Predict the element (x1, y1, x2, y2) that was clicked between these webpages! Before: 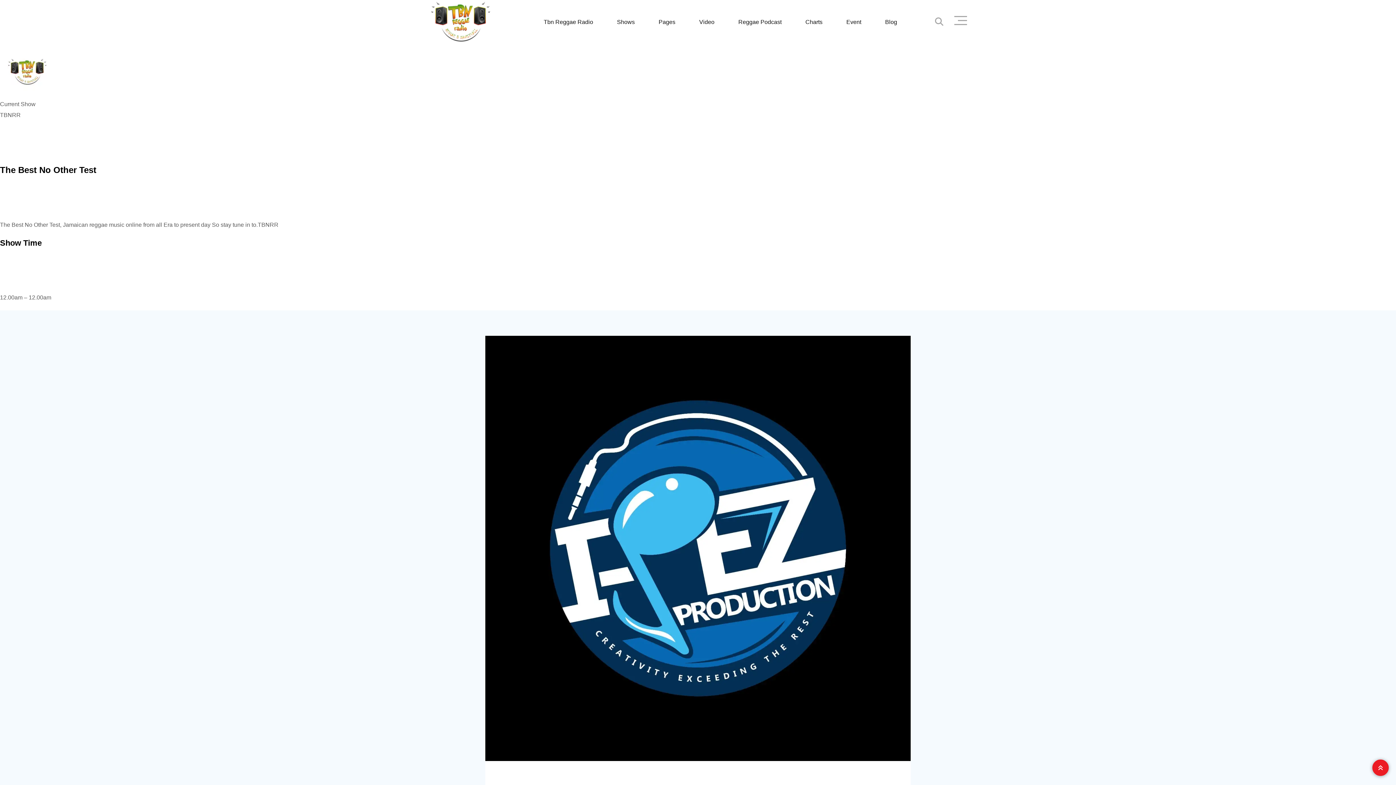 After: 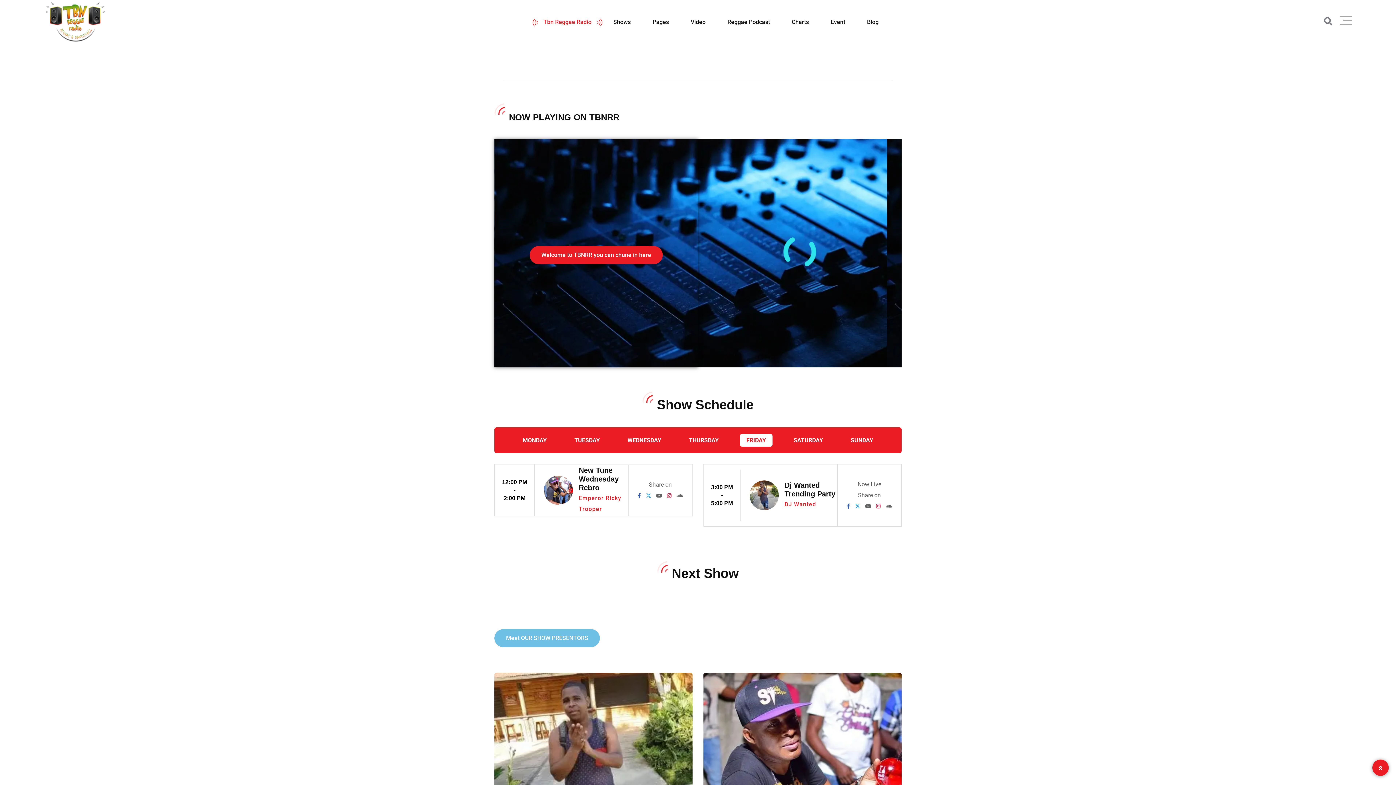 Action: label: Tbn Reggae Radio bbox: (536, 5, 600, 38)